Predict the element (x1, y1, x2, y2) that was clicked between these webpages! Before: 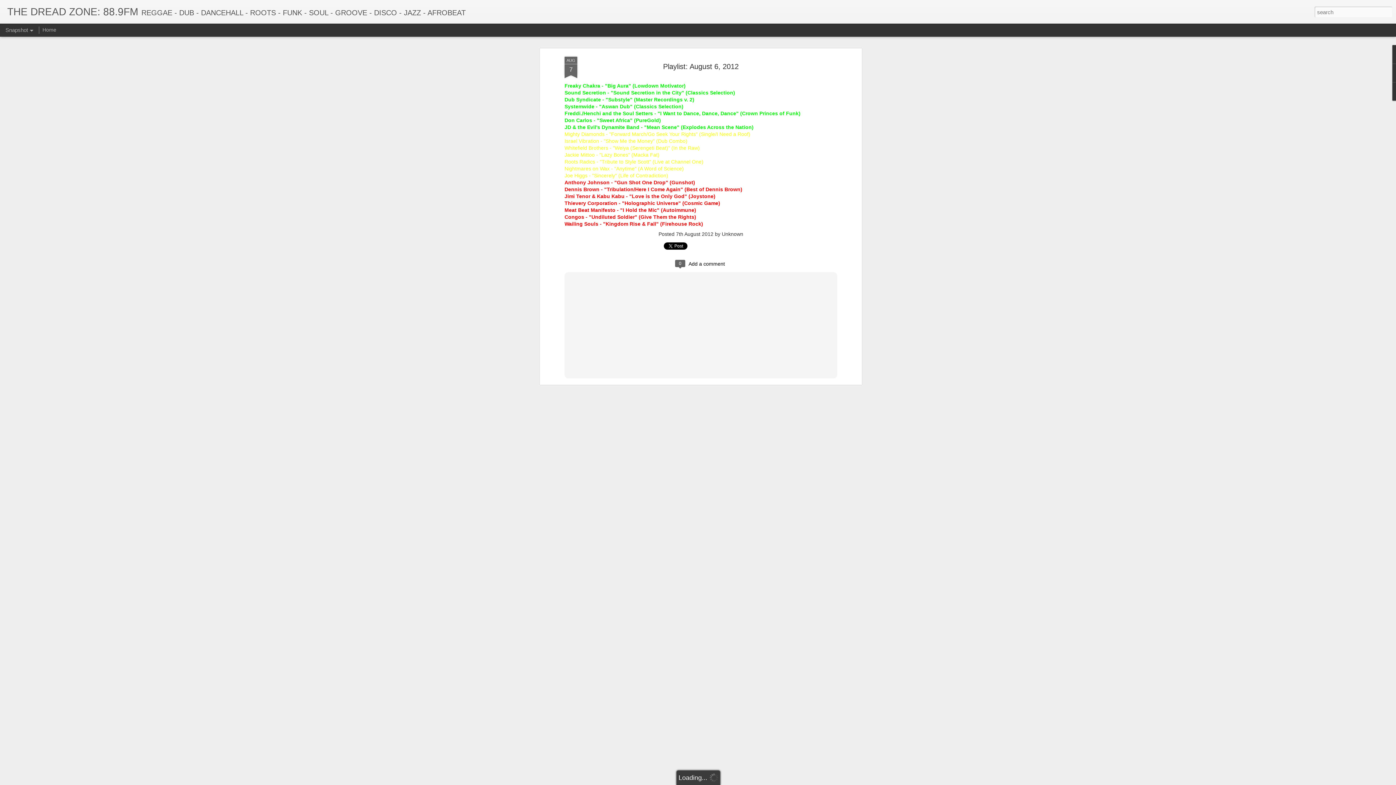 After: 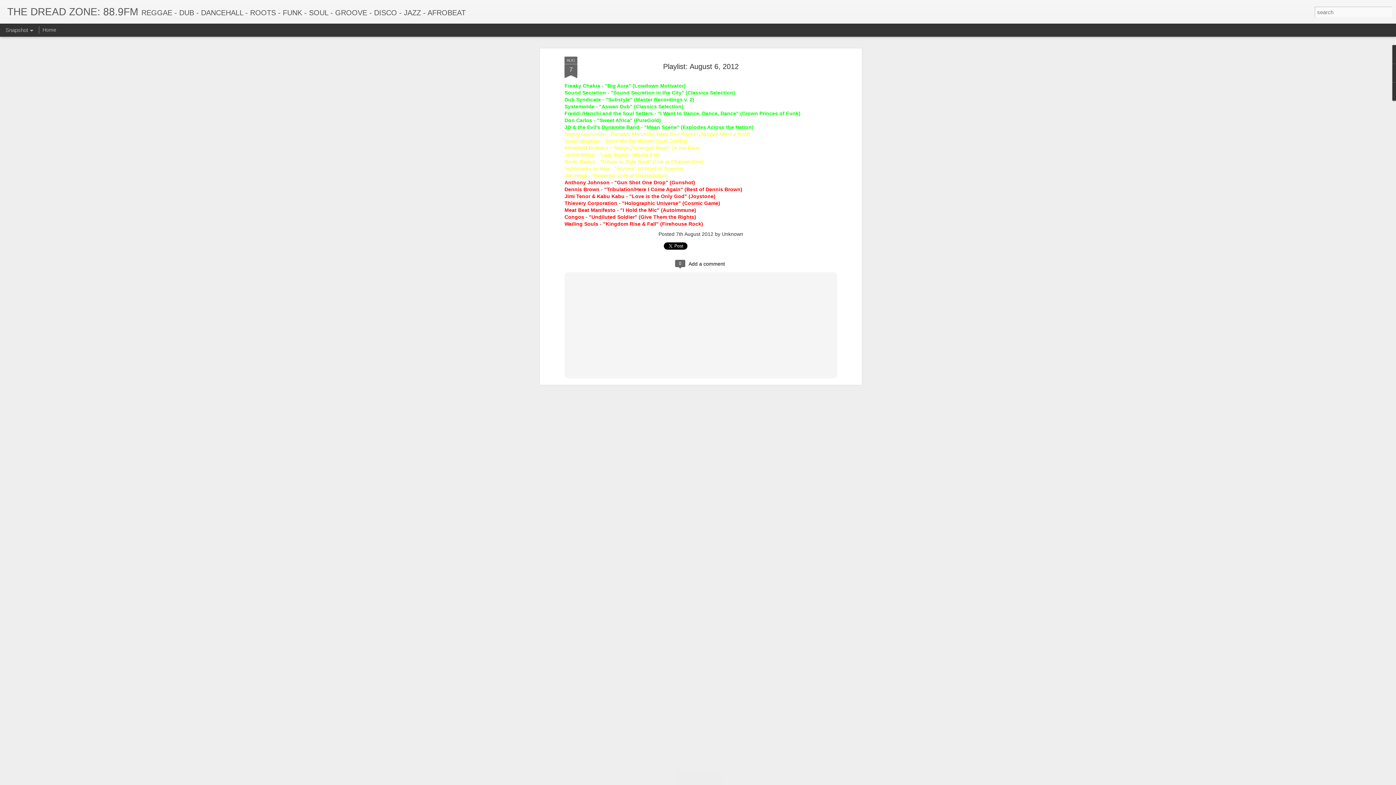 Action: bbox: (564, 56, 577, 78) label: AUG
7